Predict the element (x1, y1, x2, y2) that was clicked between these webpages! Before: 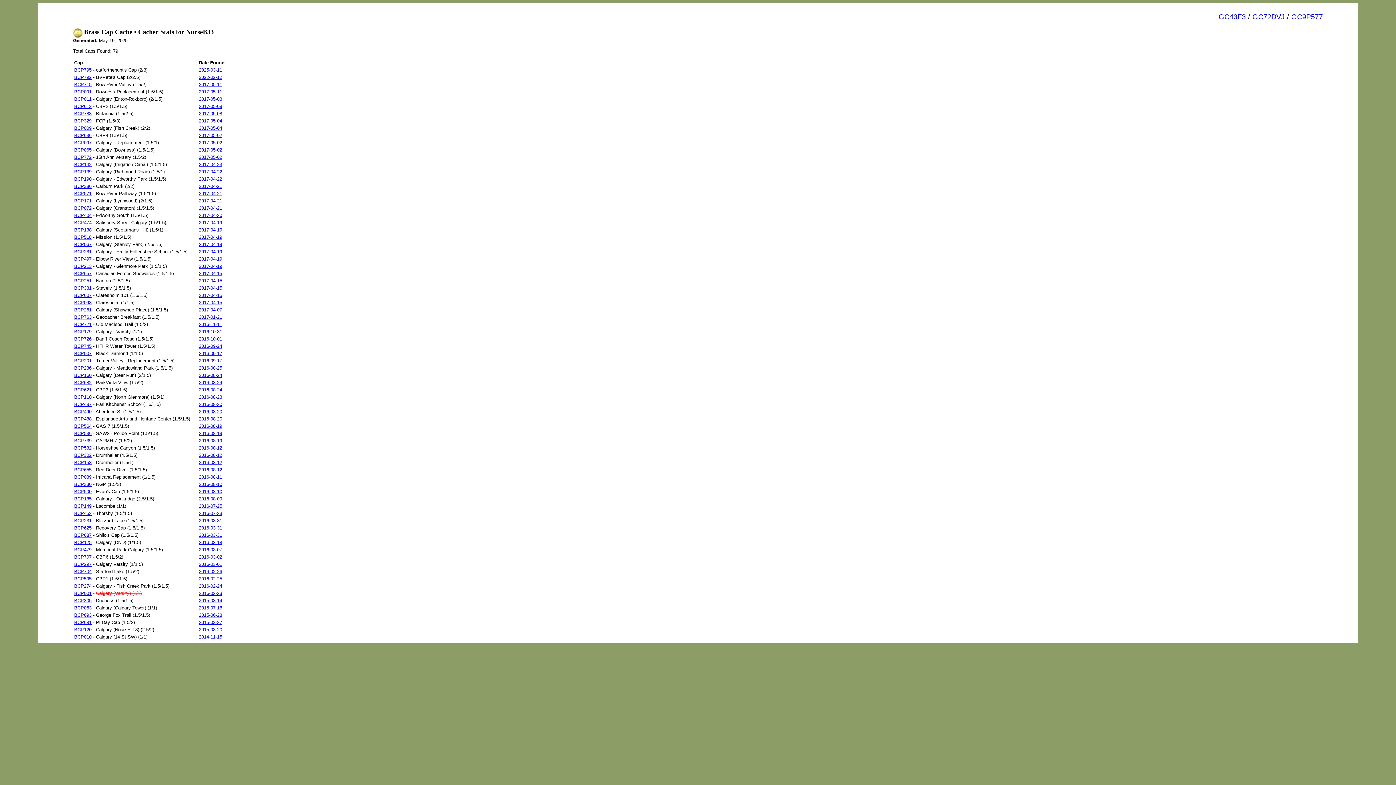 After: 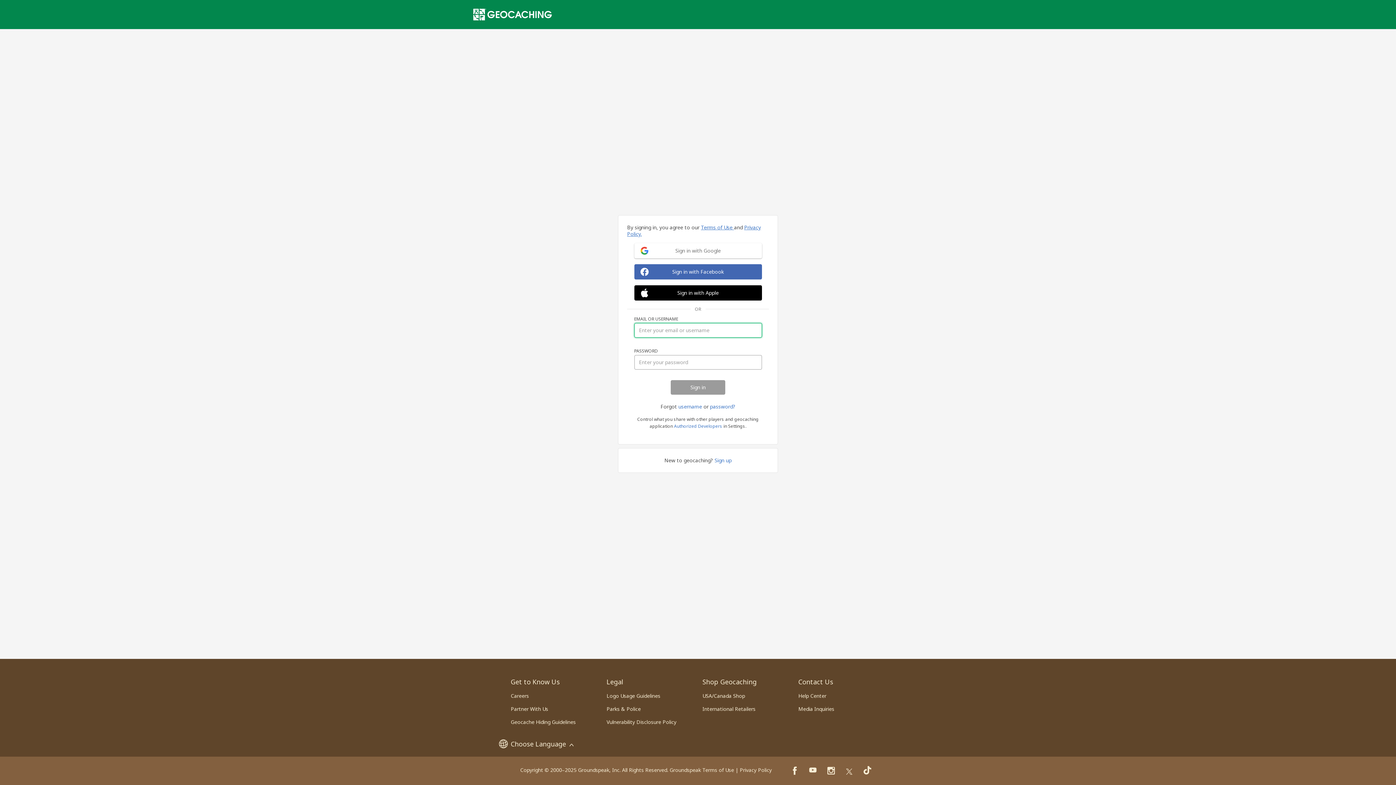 Action: bbox: (198, 554, 222, 559) label: 2016-03-02